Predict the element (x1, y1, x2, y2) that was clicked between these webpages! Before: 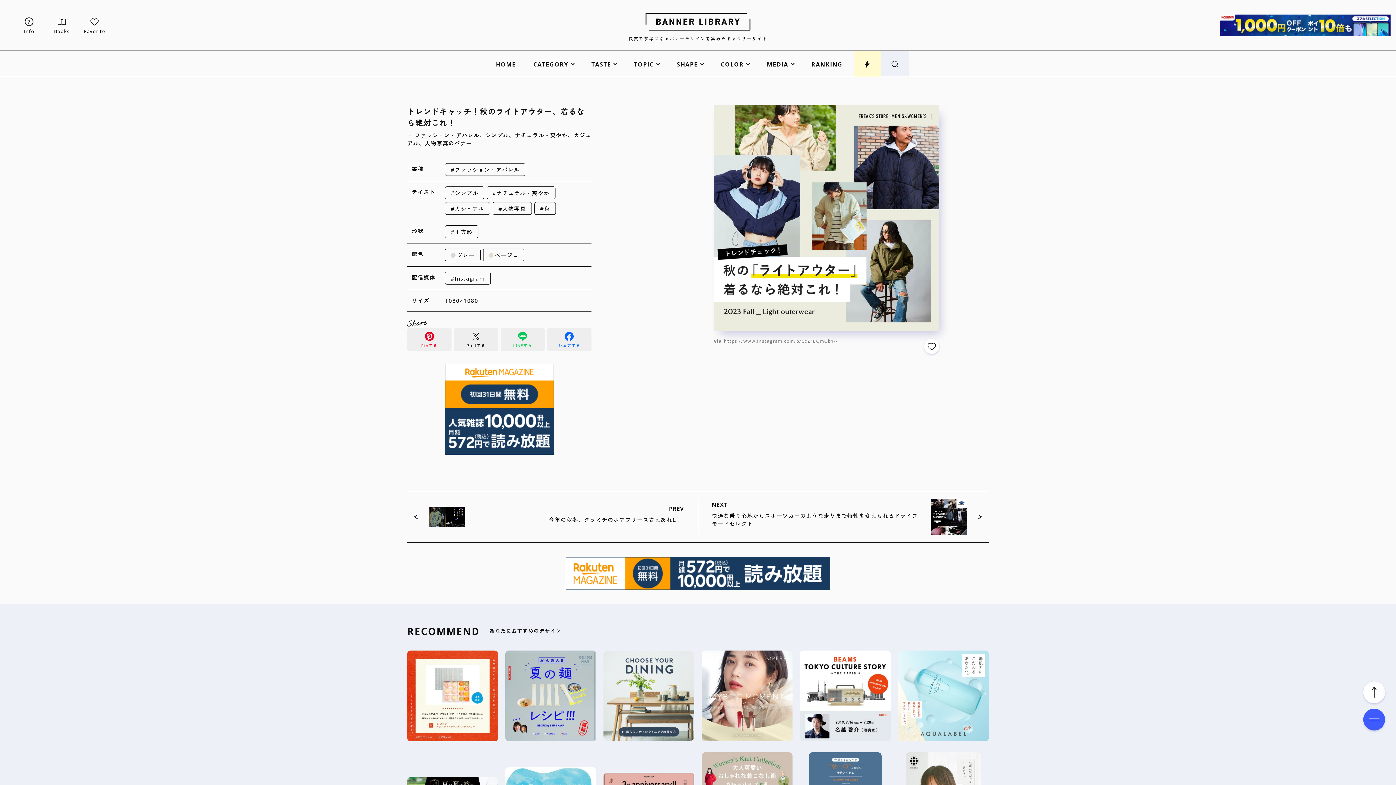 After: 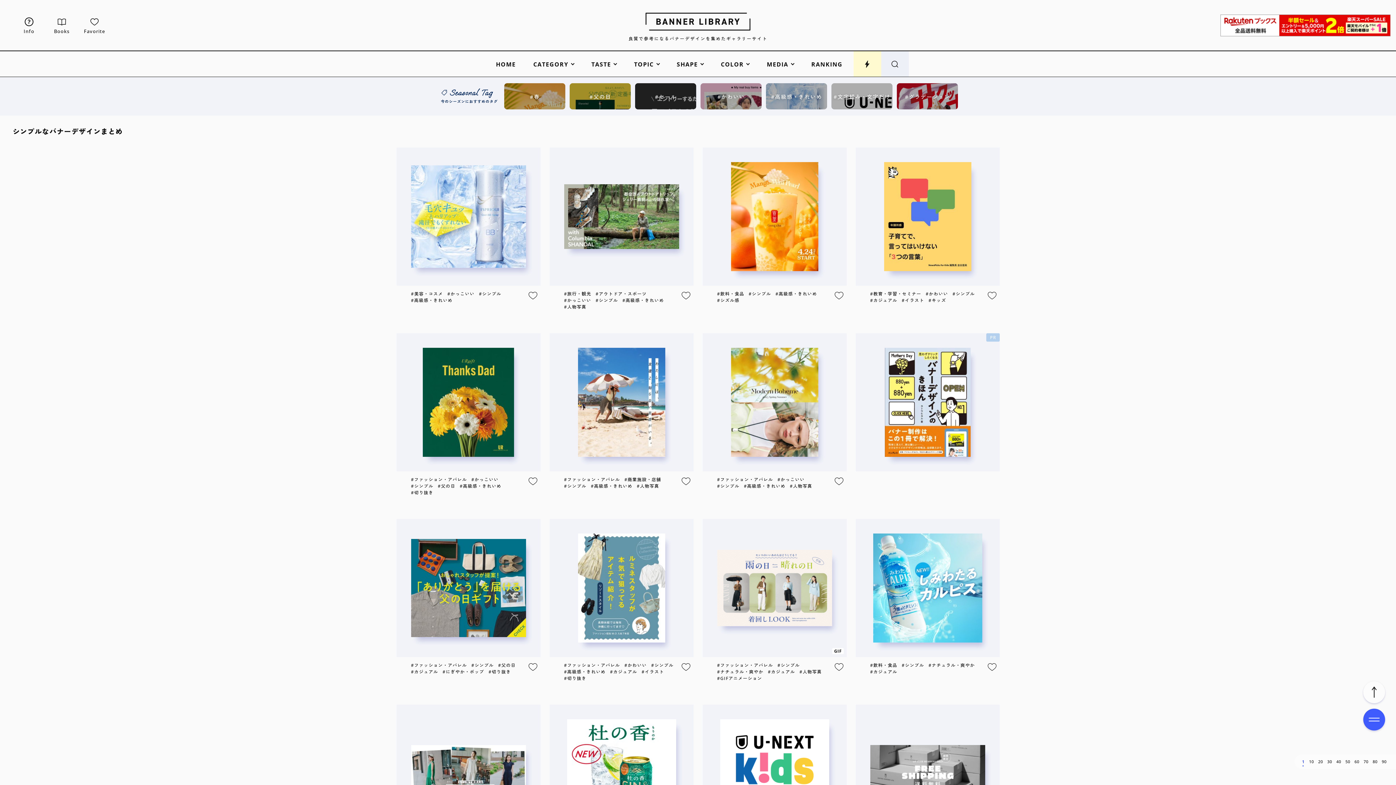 Action: bbox: (445, 186, 484, 199) label: シンプル